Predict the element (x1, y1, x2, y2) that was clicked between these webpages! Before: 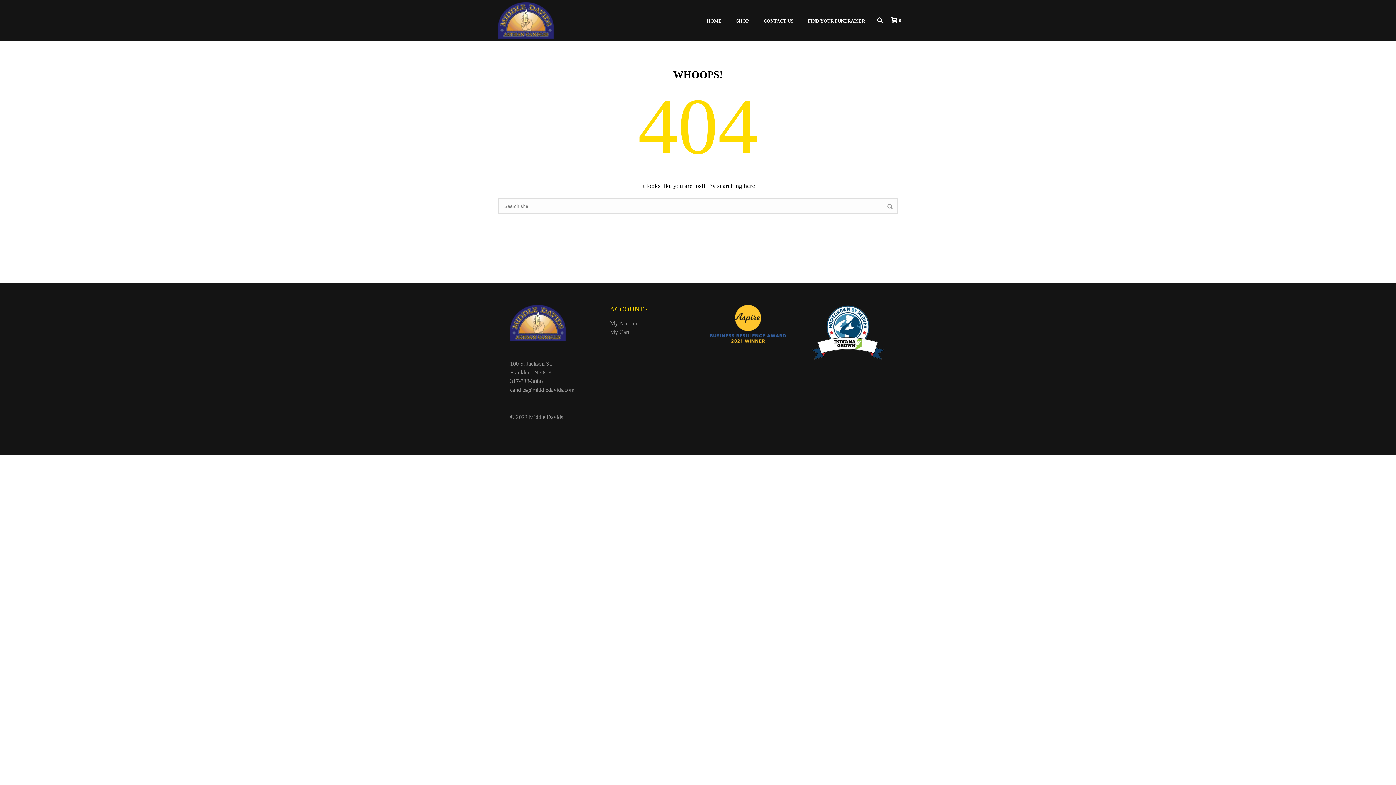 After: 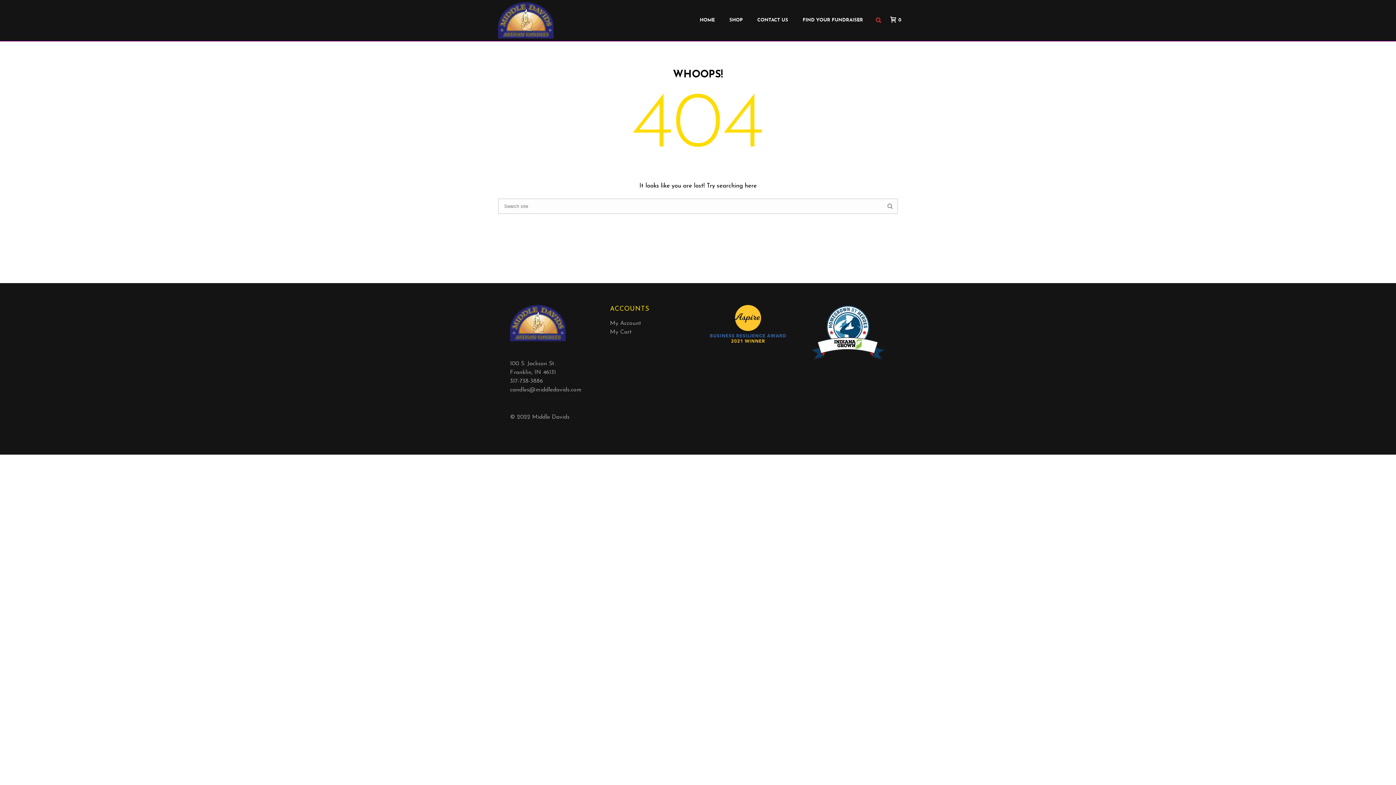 Action: bbox: (877, 0, 882, 40)